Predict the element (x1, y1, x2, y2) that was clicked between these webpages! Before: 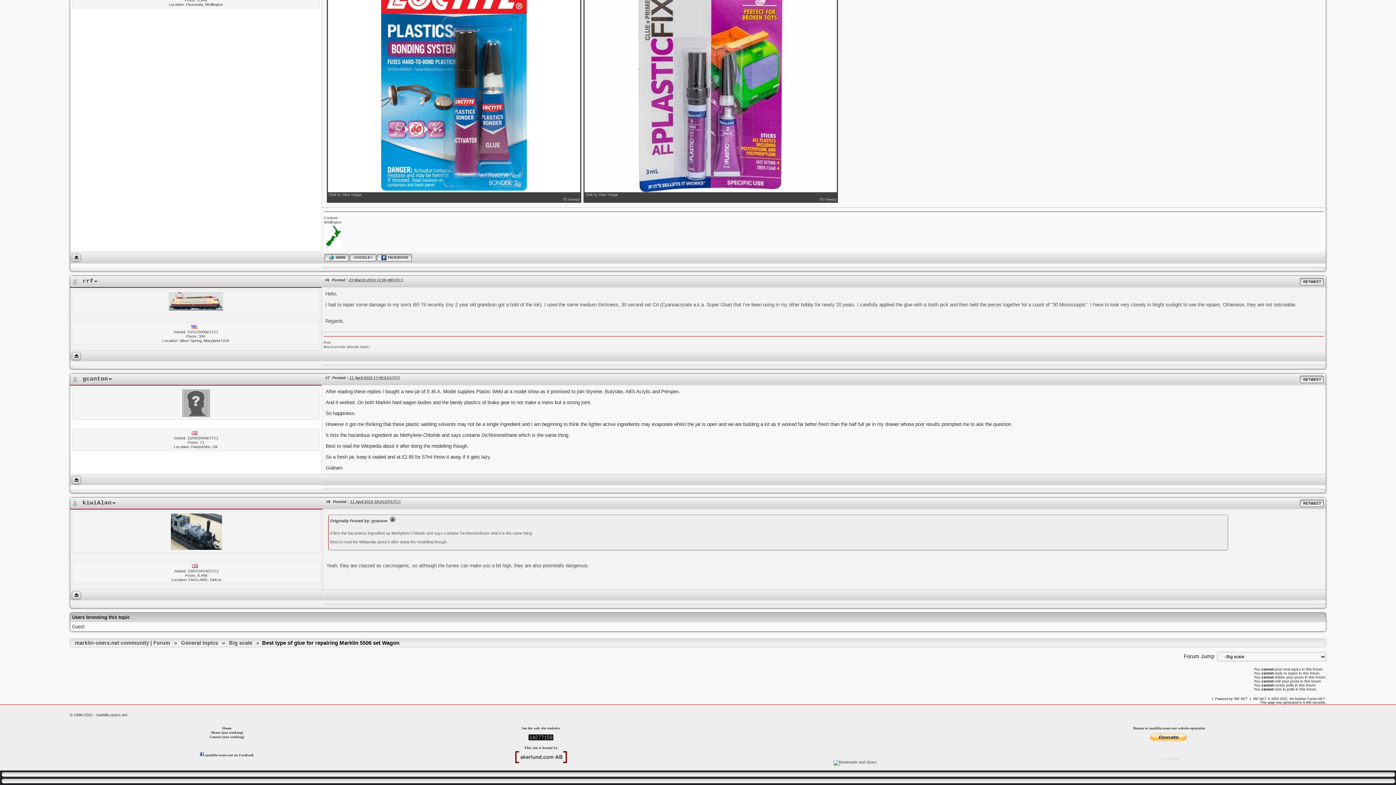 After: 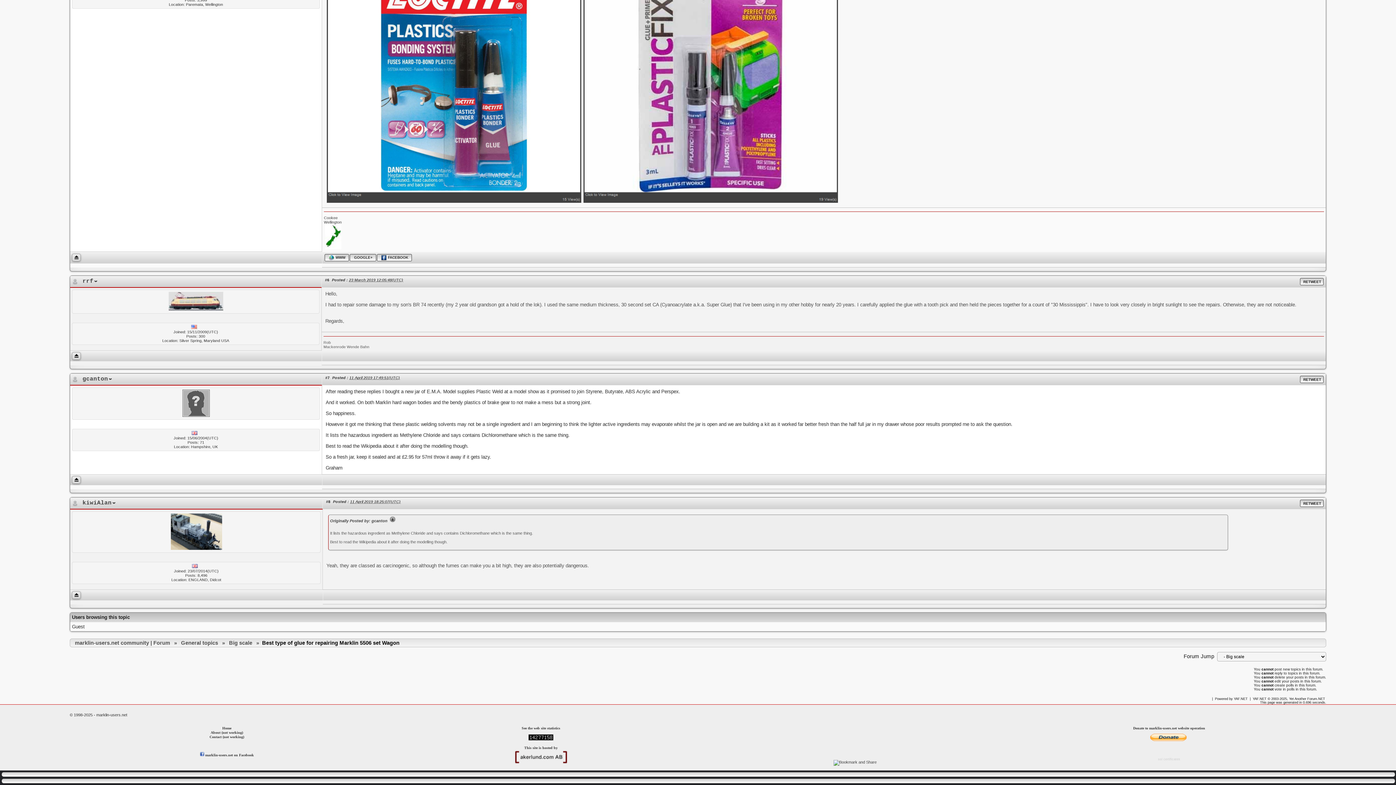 Action: bbox: (190, 431, 198, 436)